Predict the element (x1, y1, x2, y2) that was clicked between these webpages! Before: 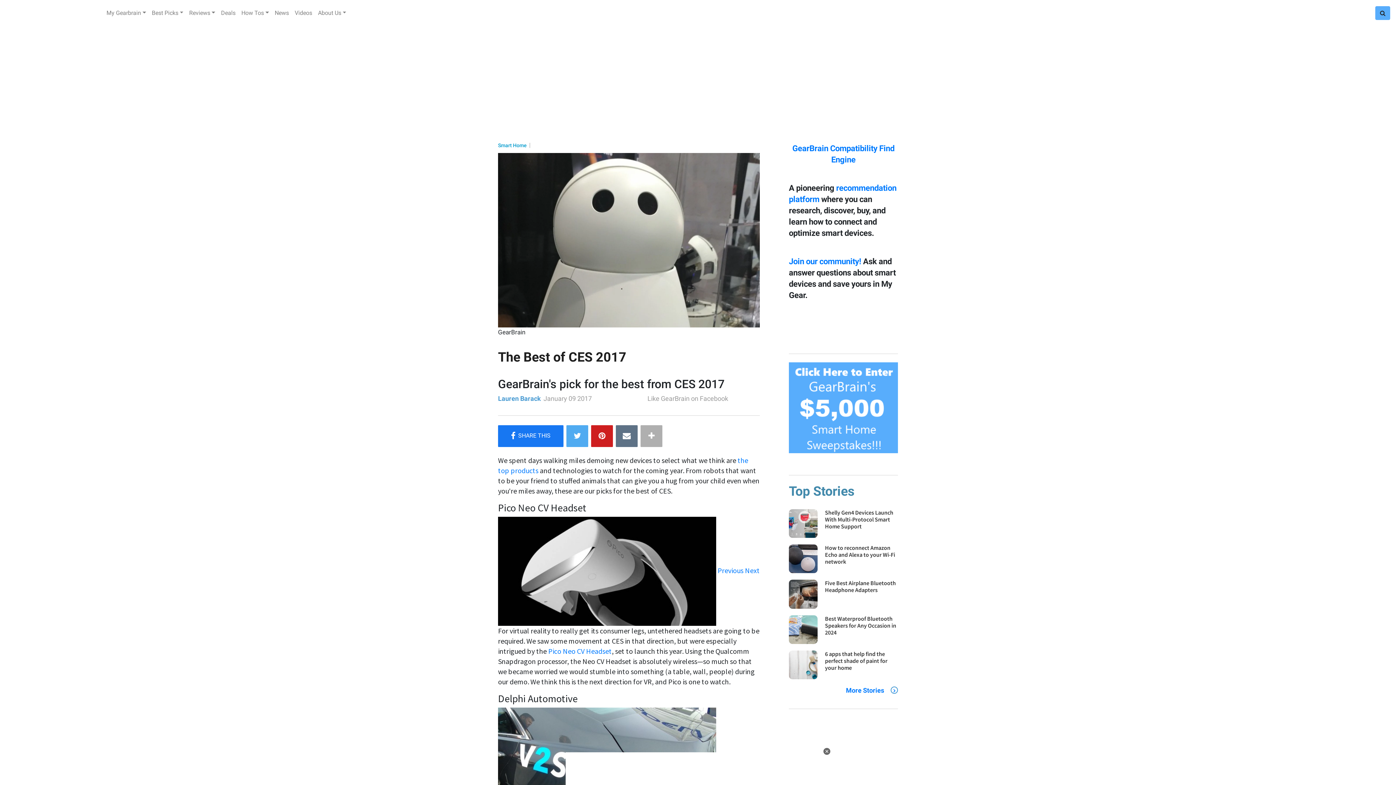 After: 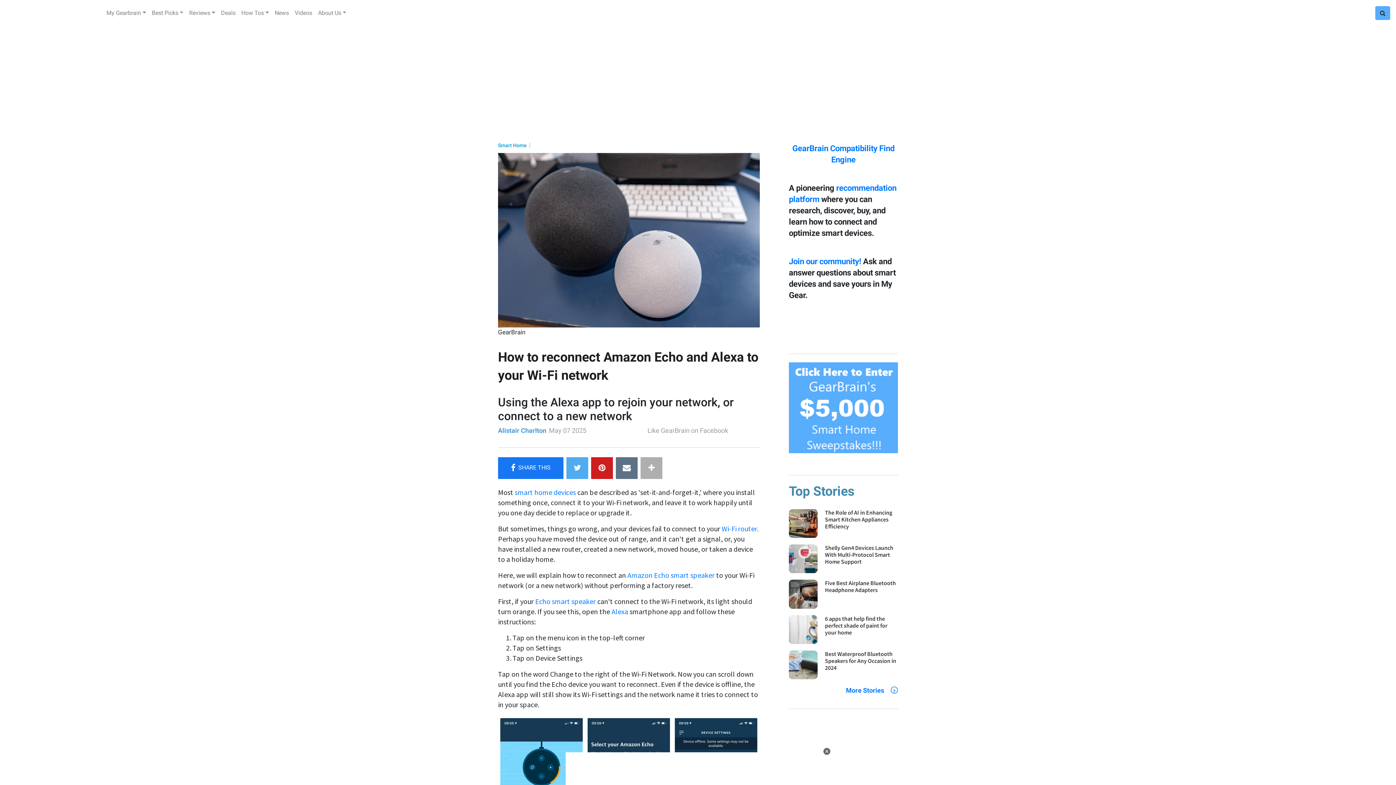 Action: label: How to reconnect Amazon Echo and Alexa to your Wi-Fi network bbox: (789, 544, 817, 573)